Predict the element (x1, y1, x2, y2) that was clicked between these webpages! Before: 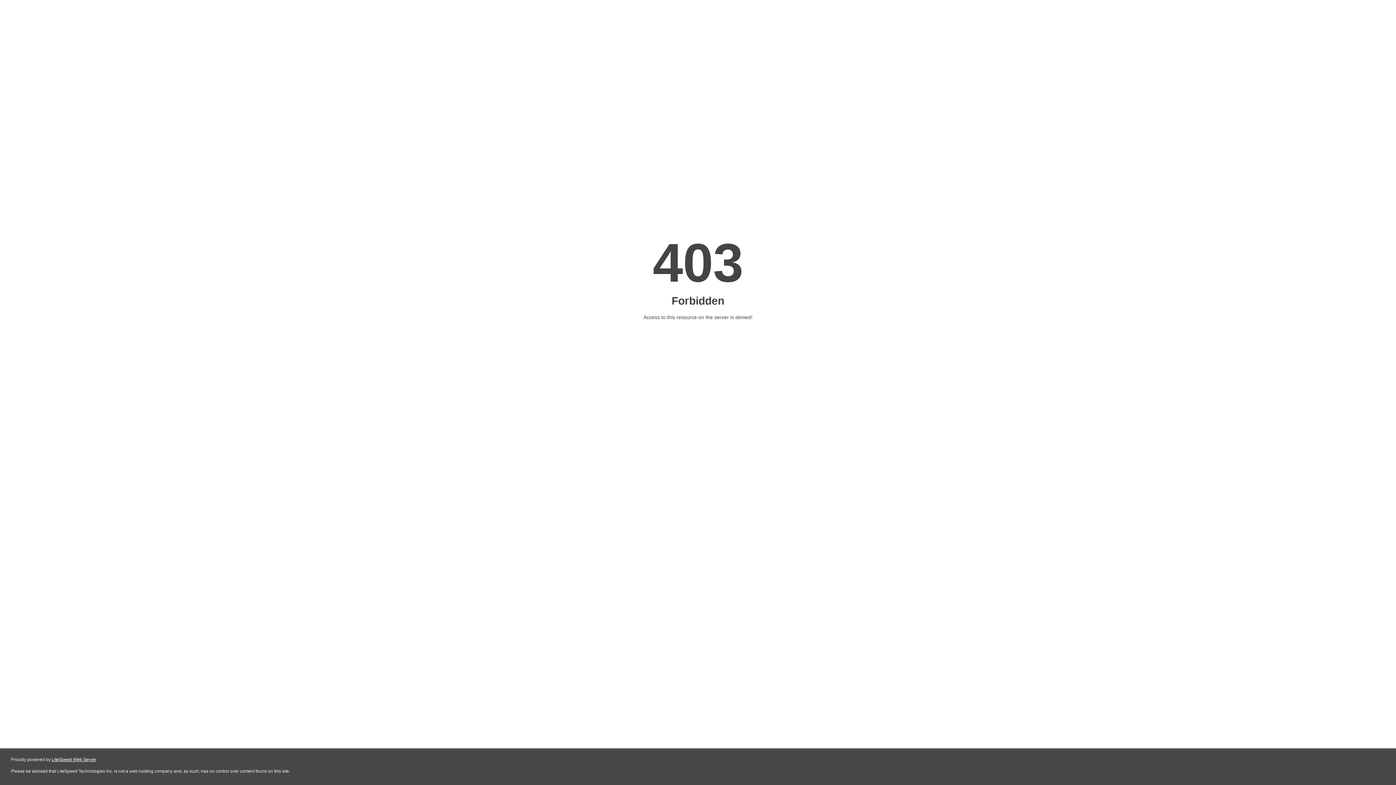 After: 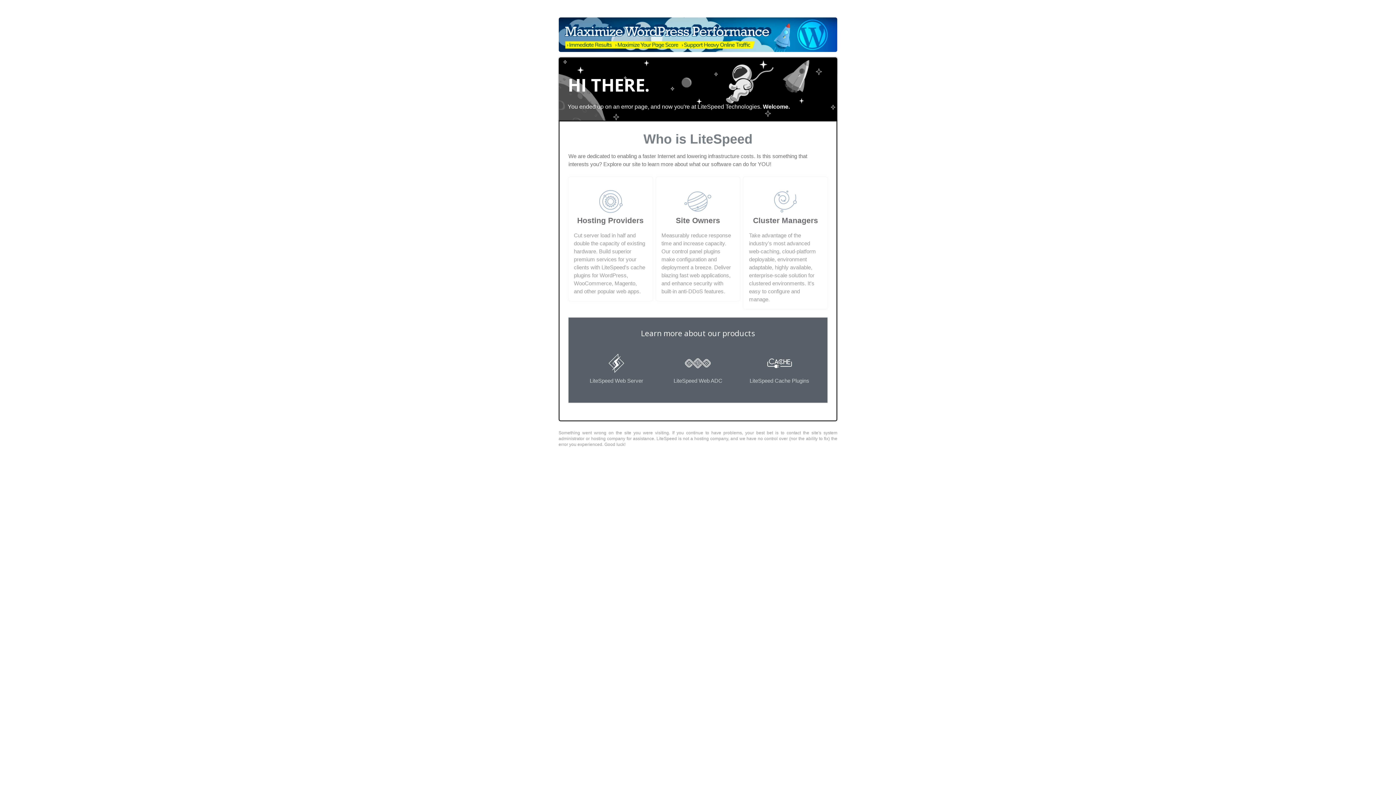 Action: label: LiteSpeed Web Server bbox: (51, 757, 96, 762)